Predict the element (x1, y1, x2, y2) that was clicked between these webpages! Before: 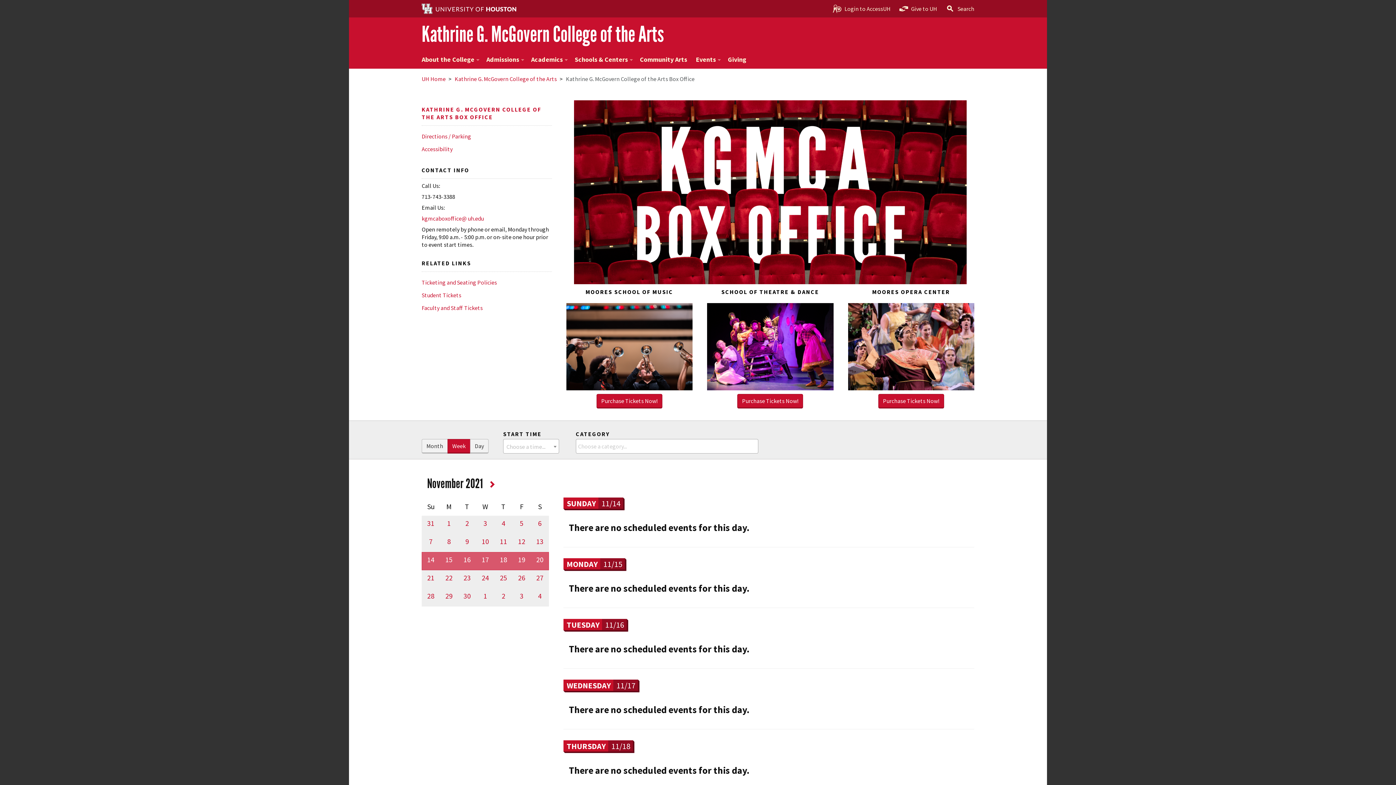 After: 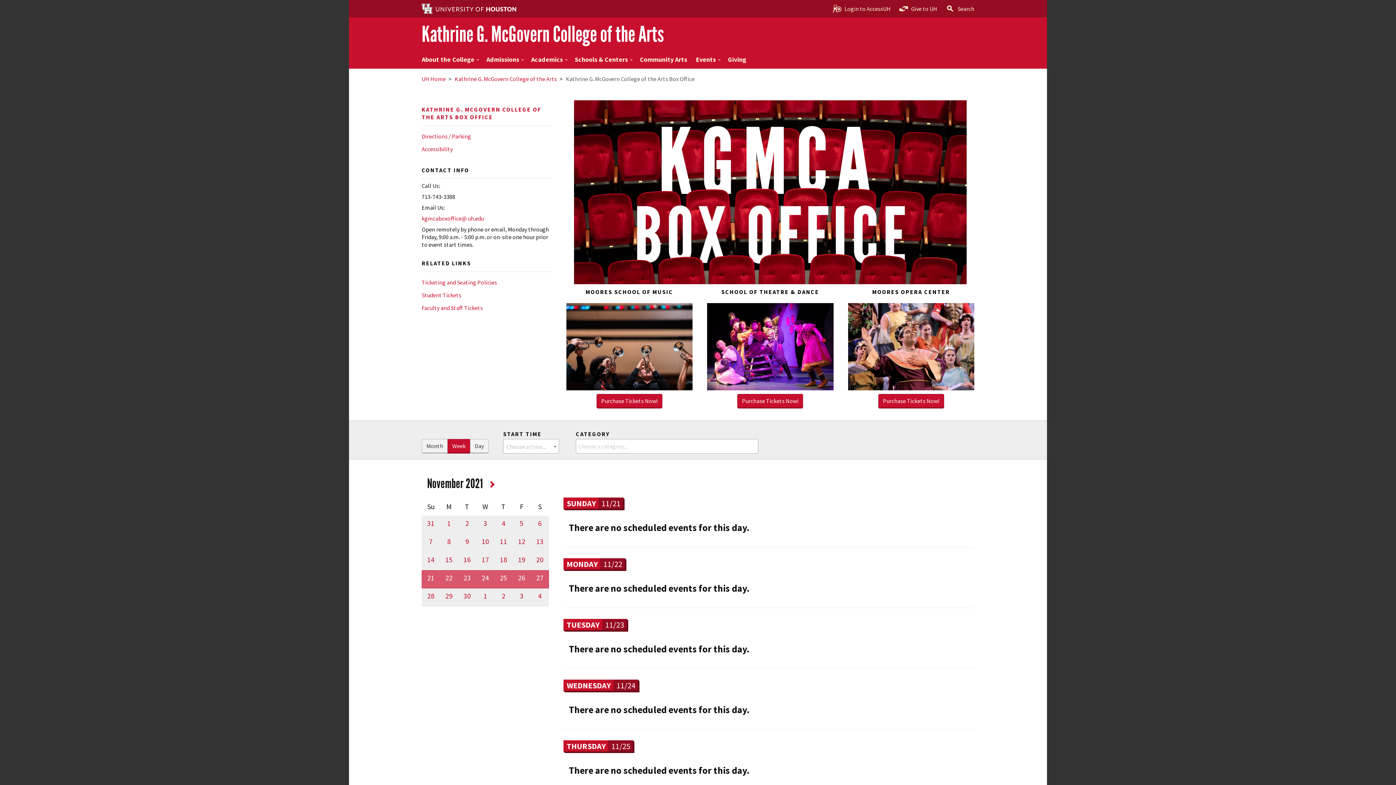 Action: label: 23 bbox: (458, 573, 476, 582)